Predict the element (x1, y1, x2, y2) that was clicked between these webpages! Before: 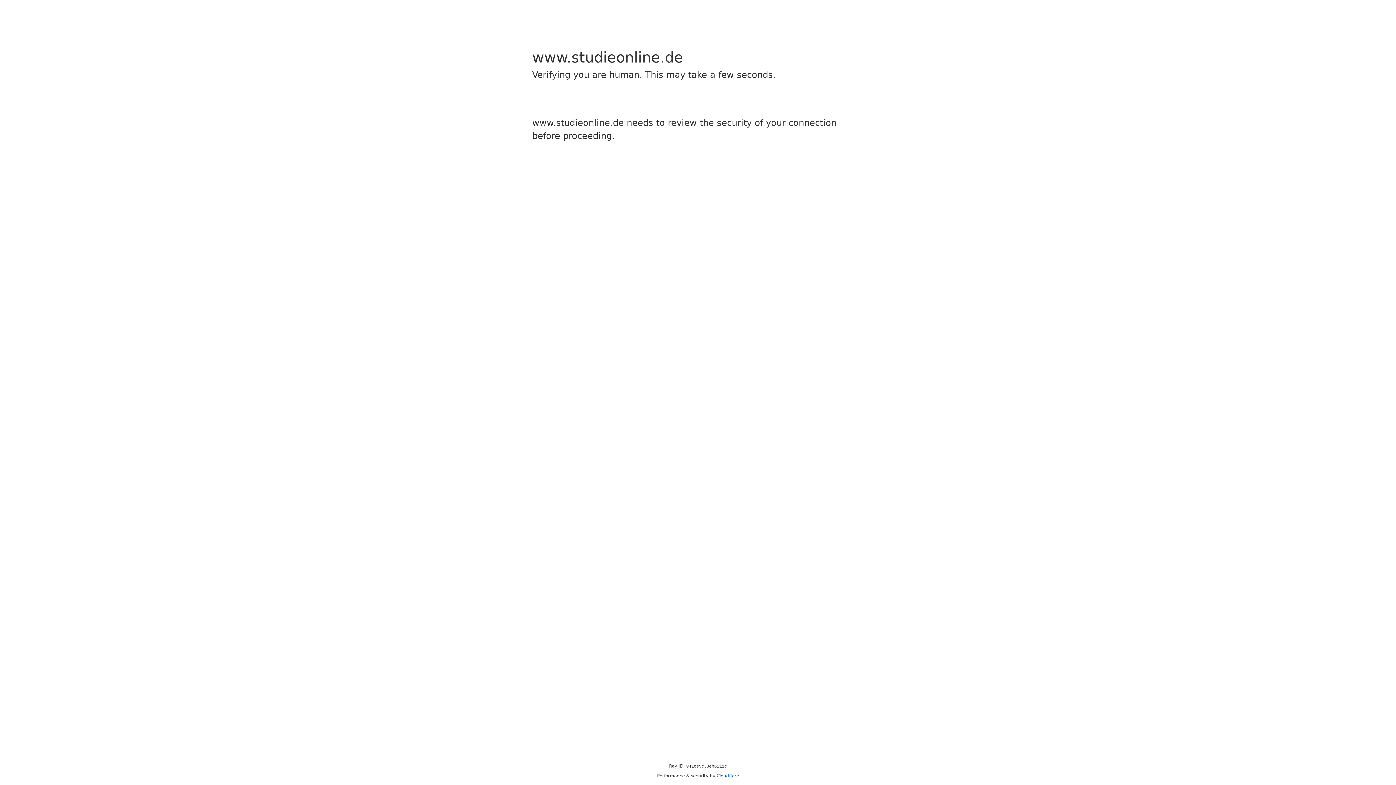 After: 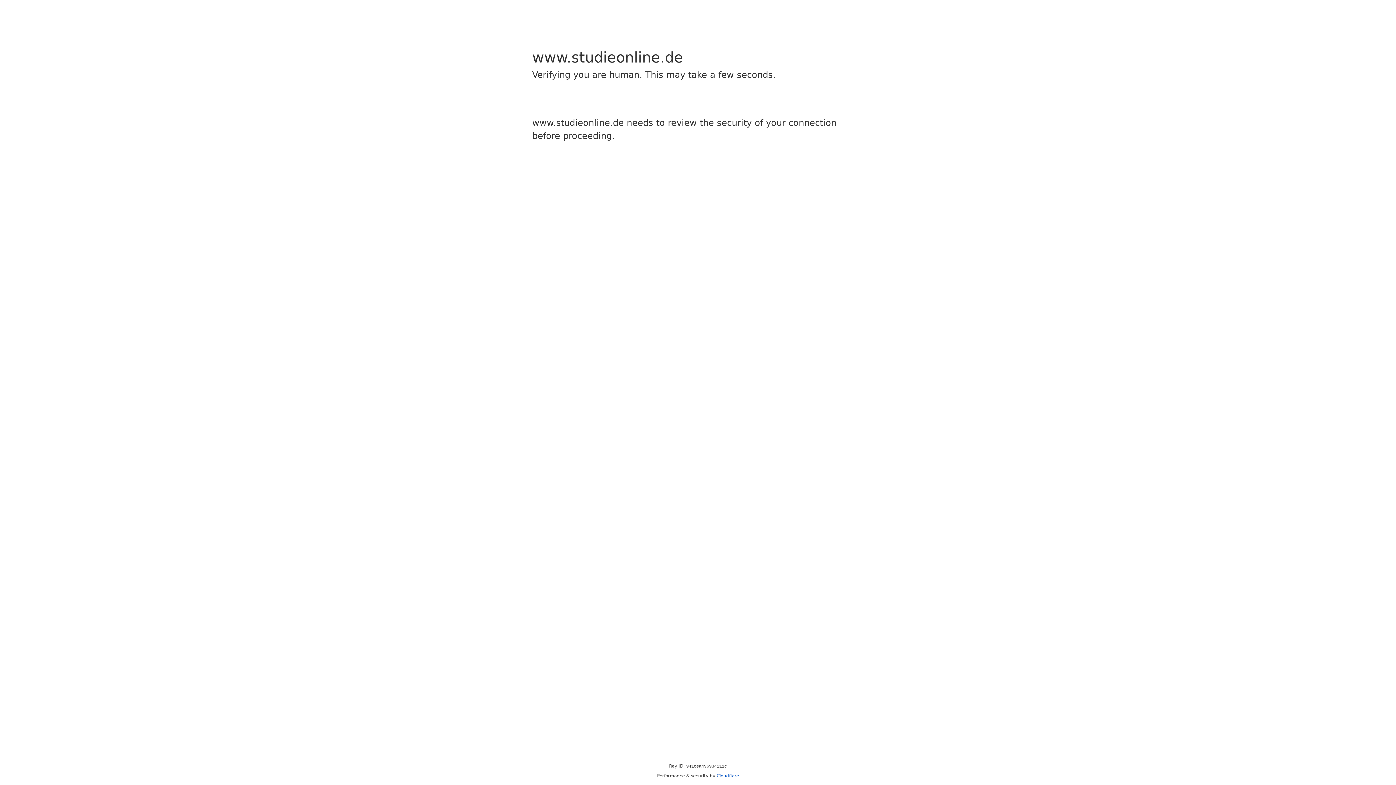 Action: bbox: (716, 773, 739, 778) label: Cloudflare